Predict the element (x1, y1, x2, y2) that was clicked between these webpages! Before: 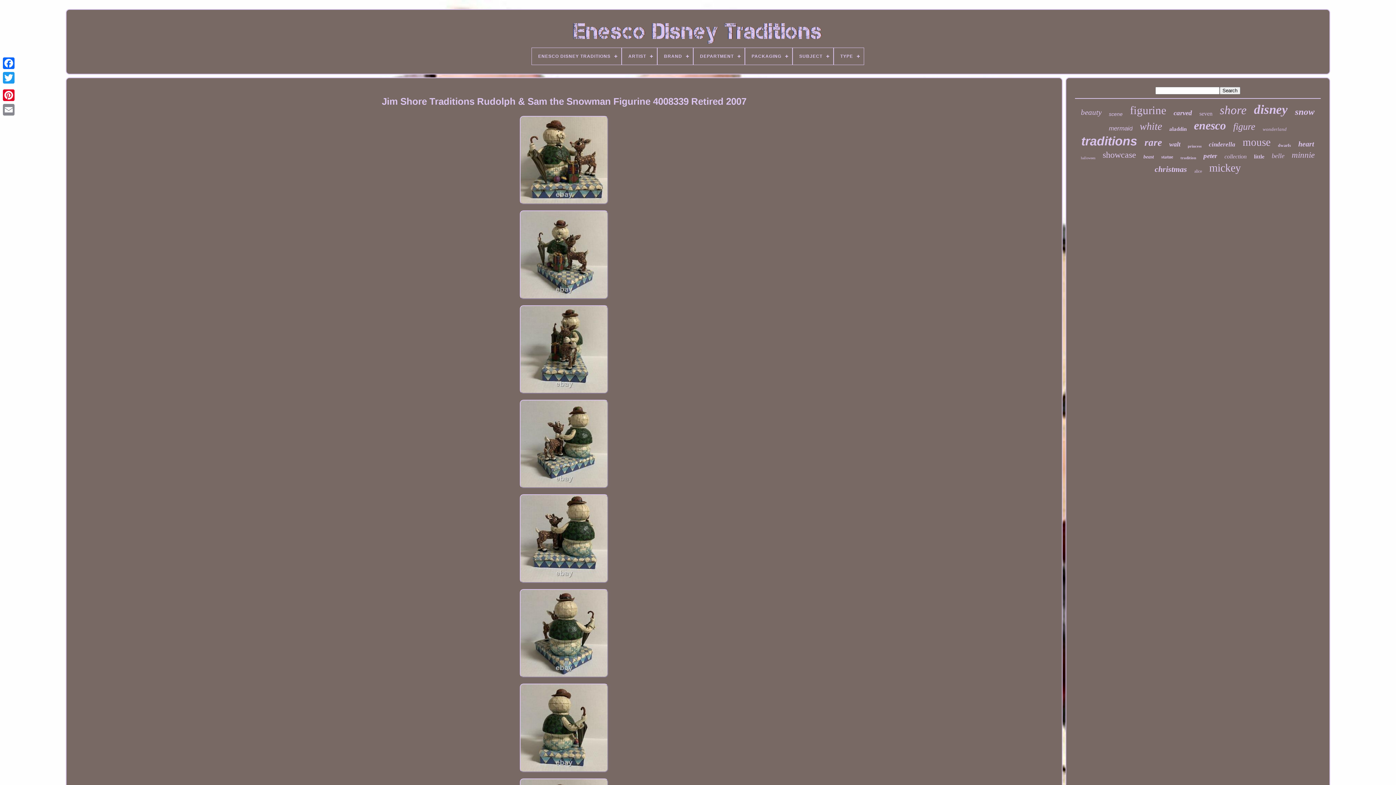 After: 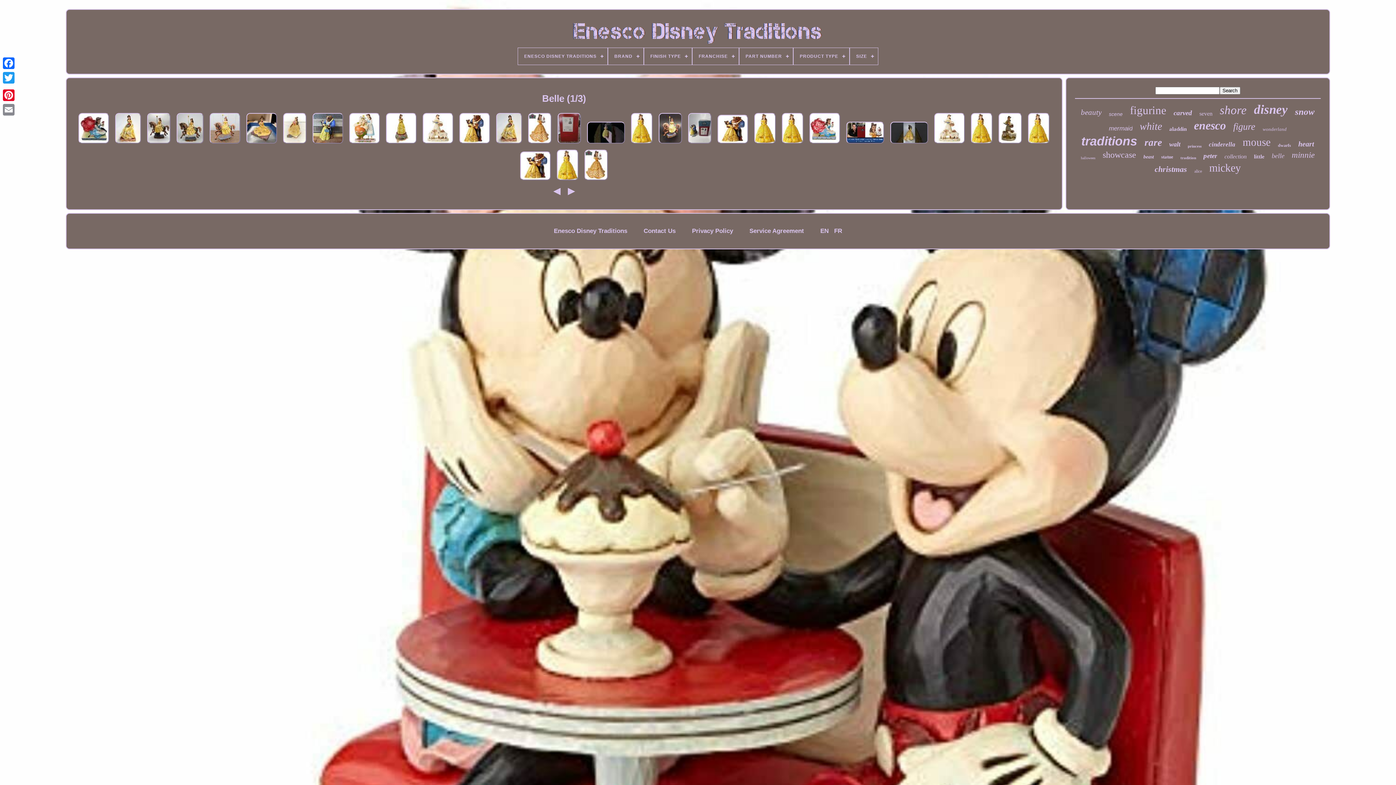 Action: label: belle bbox: (1272, 152, 1284, 160)